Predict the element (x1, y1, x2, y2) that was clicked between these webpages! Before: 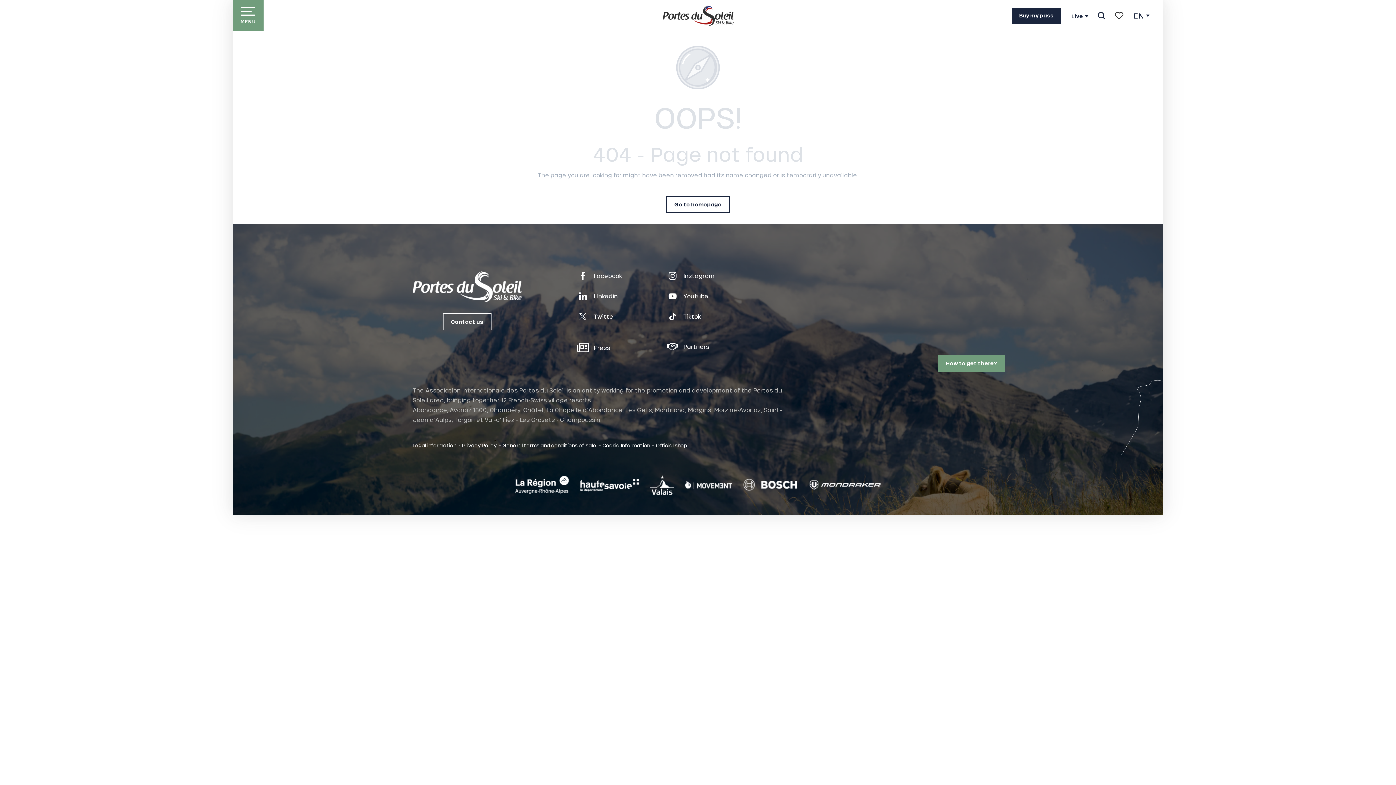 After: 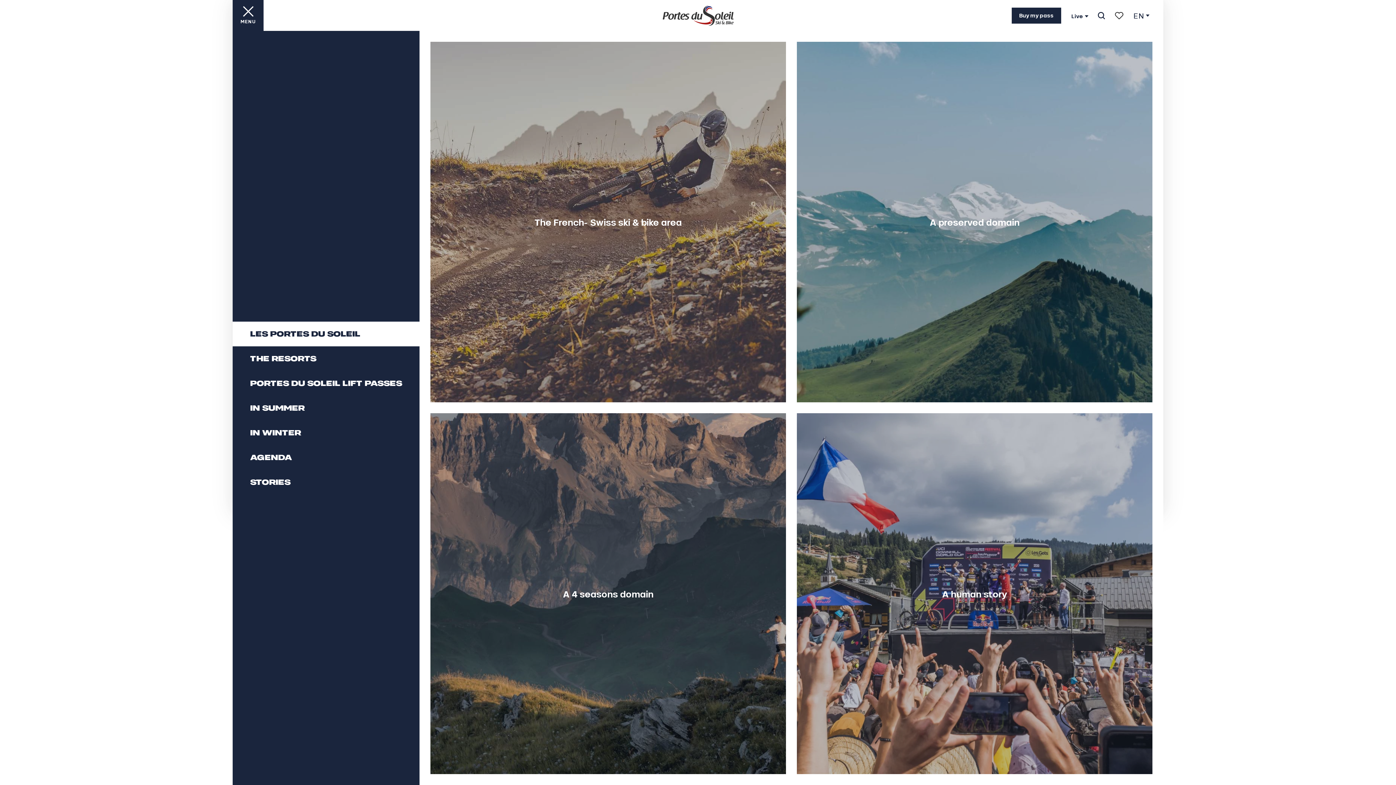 Action: label: Go to main menu bbox: (232, 0, 263, 31)